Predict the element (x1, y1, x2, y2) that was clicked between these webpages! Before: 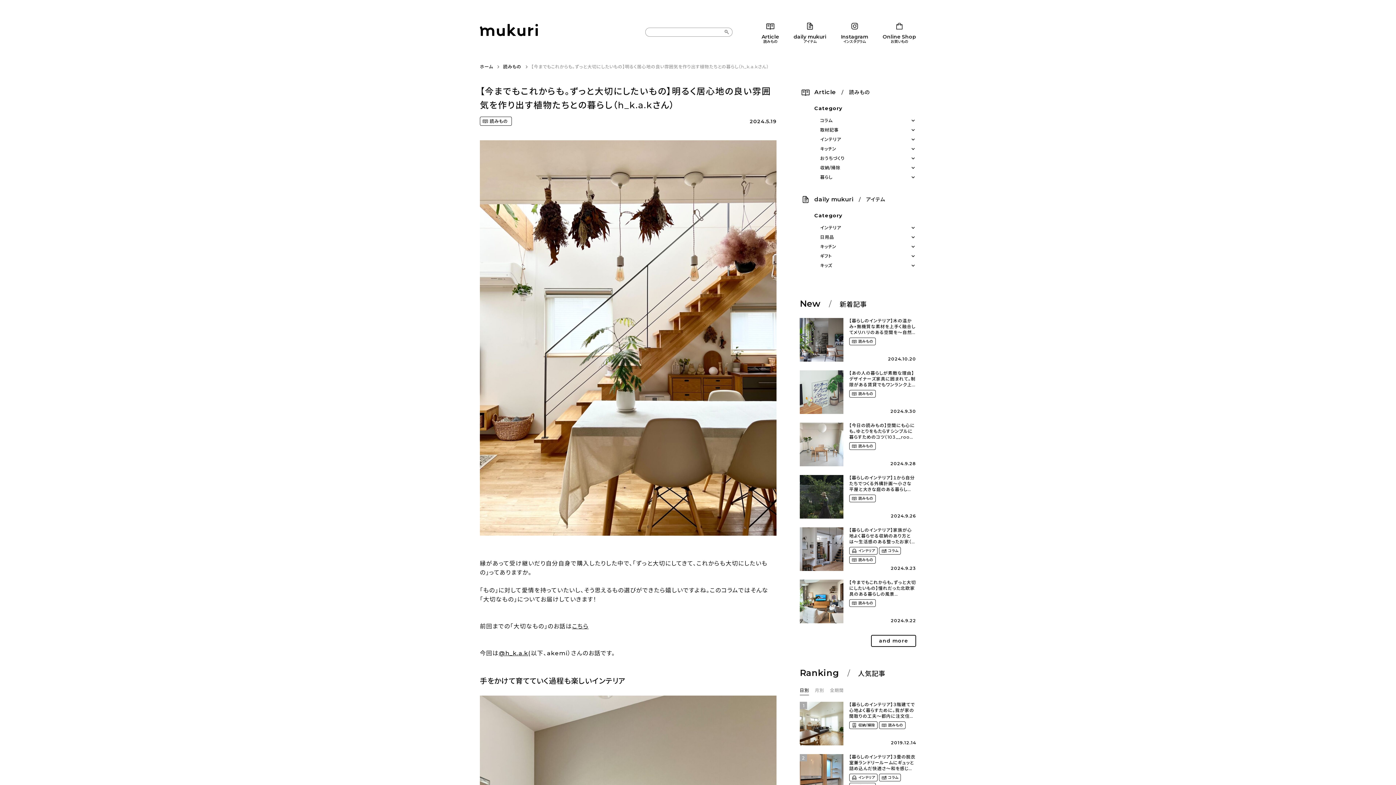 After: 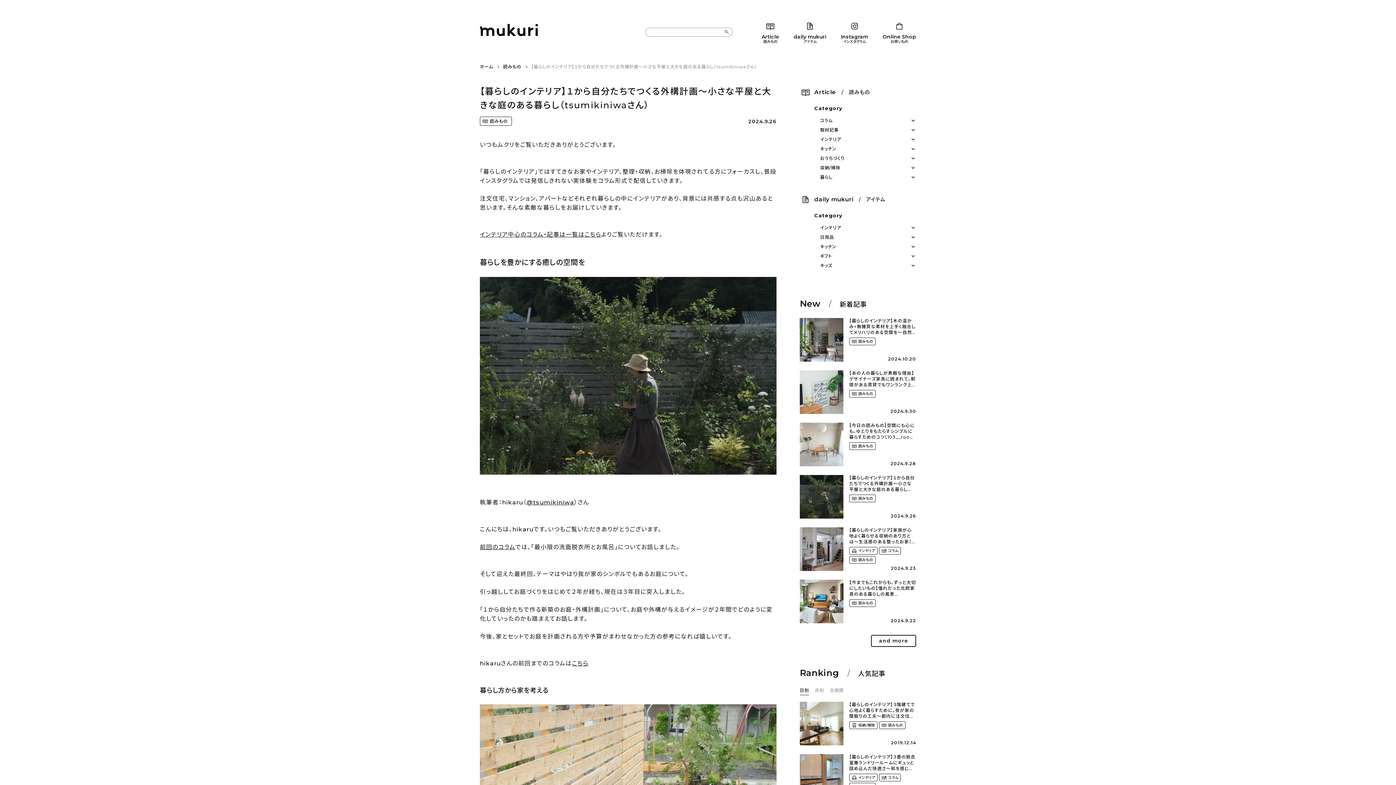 Action: label: 【暮らしのインテリア】１から自分たちでつくる外構計画〜小さな平屋と大きな庭のある暮らし（tsumikiniwaさん） bbox: (849, 475, 916, 492)